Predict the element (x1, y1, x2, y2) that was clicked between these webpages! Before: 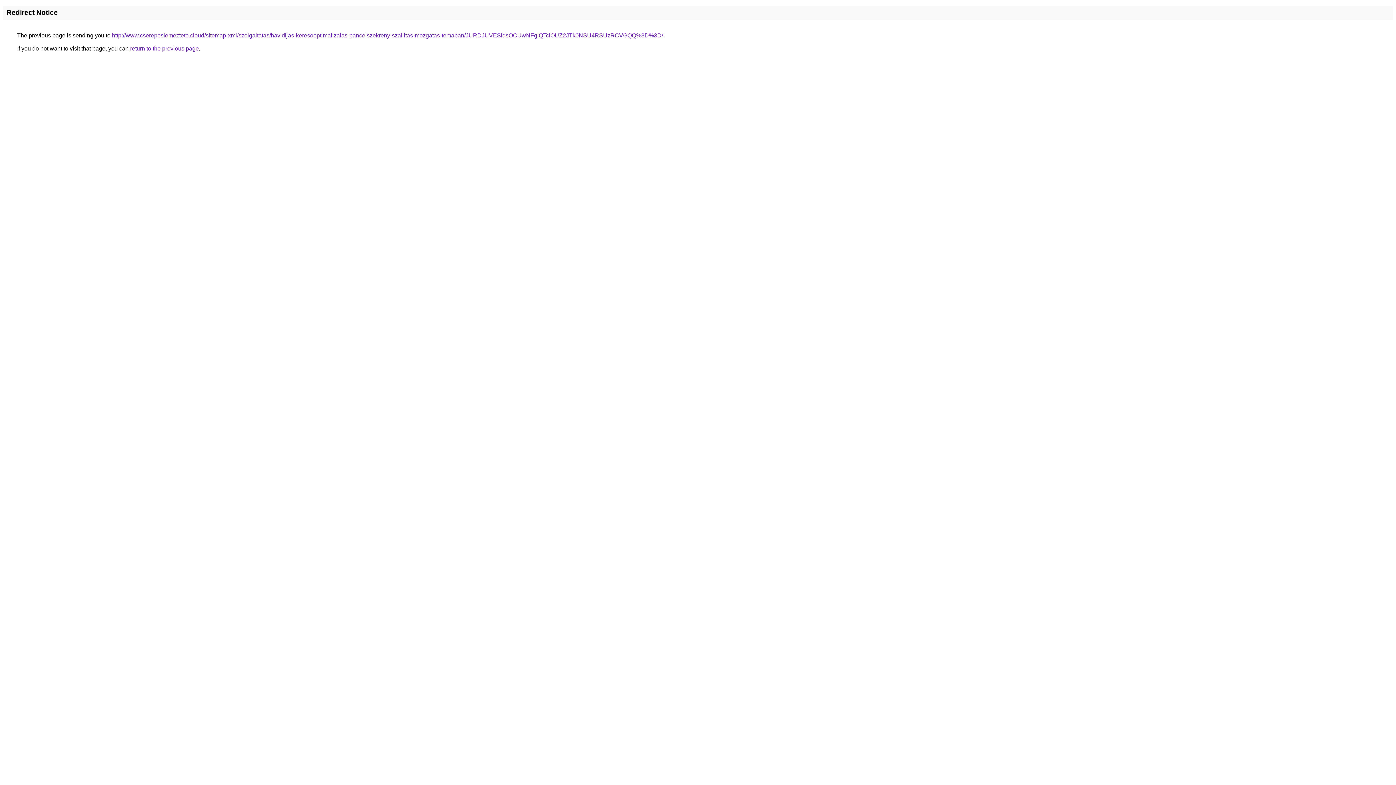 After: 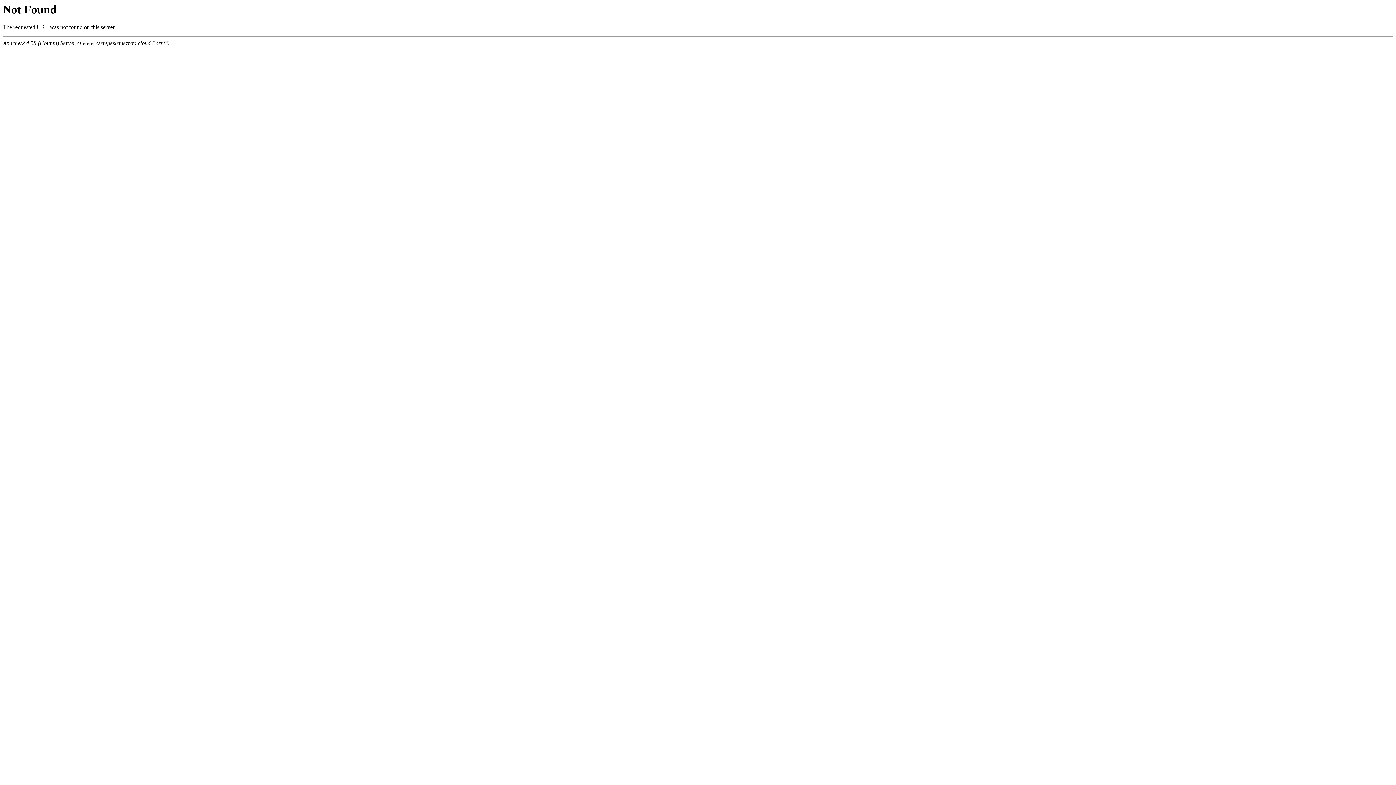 Action: bbox: (112, 32, 663, 38) label: http://www.cserepeslemezteto.cloud/sitemap-xml/szolgaltatas/havidijas-keresooptimalizalas-pancelszekreny-szallitas-mozgatas-temaban/JURDJUVESldsOCUwNFglQTclOUZ2JTk0NSU4RSUzRCVGQQ%3D%3D/